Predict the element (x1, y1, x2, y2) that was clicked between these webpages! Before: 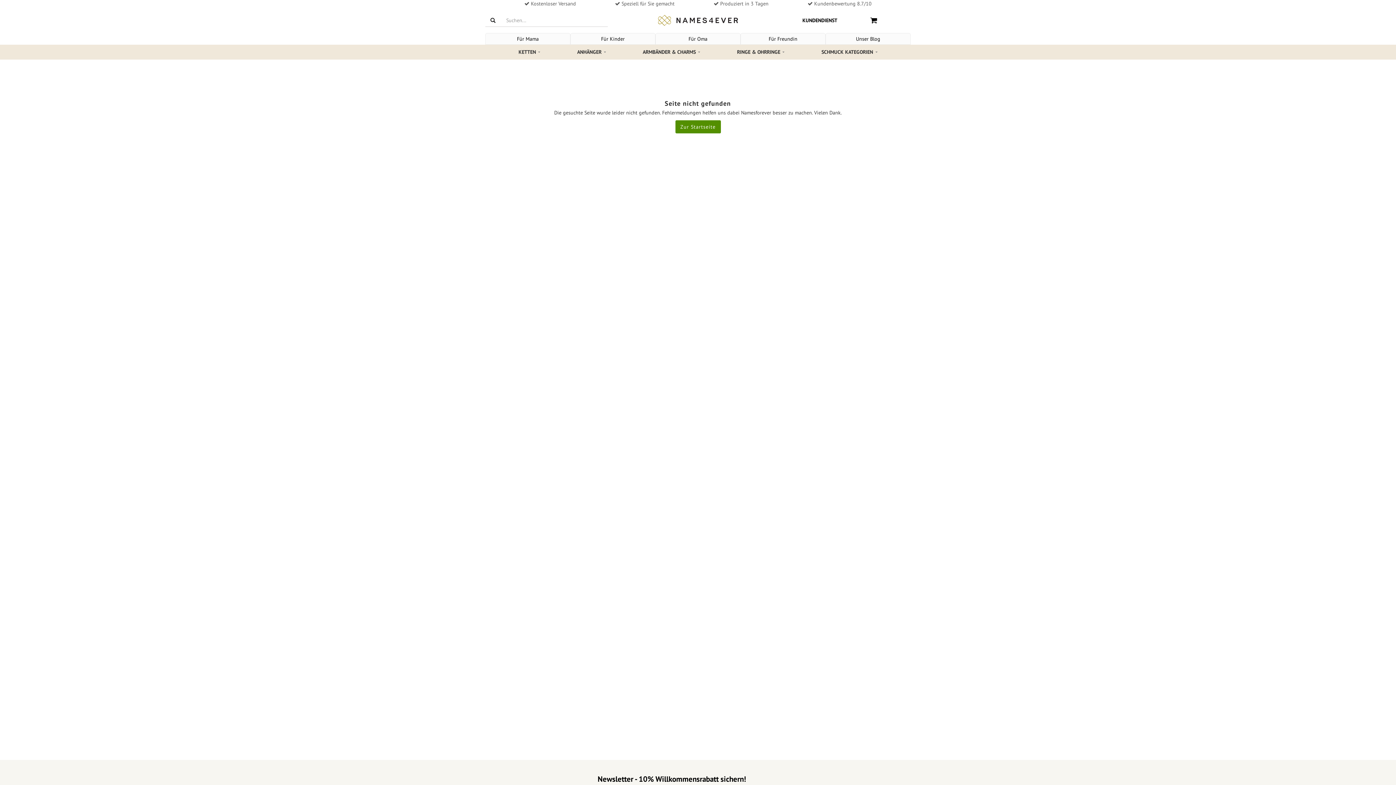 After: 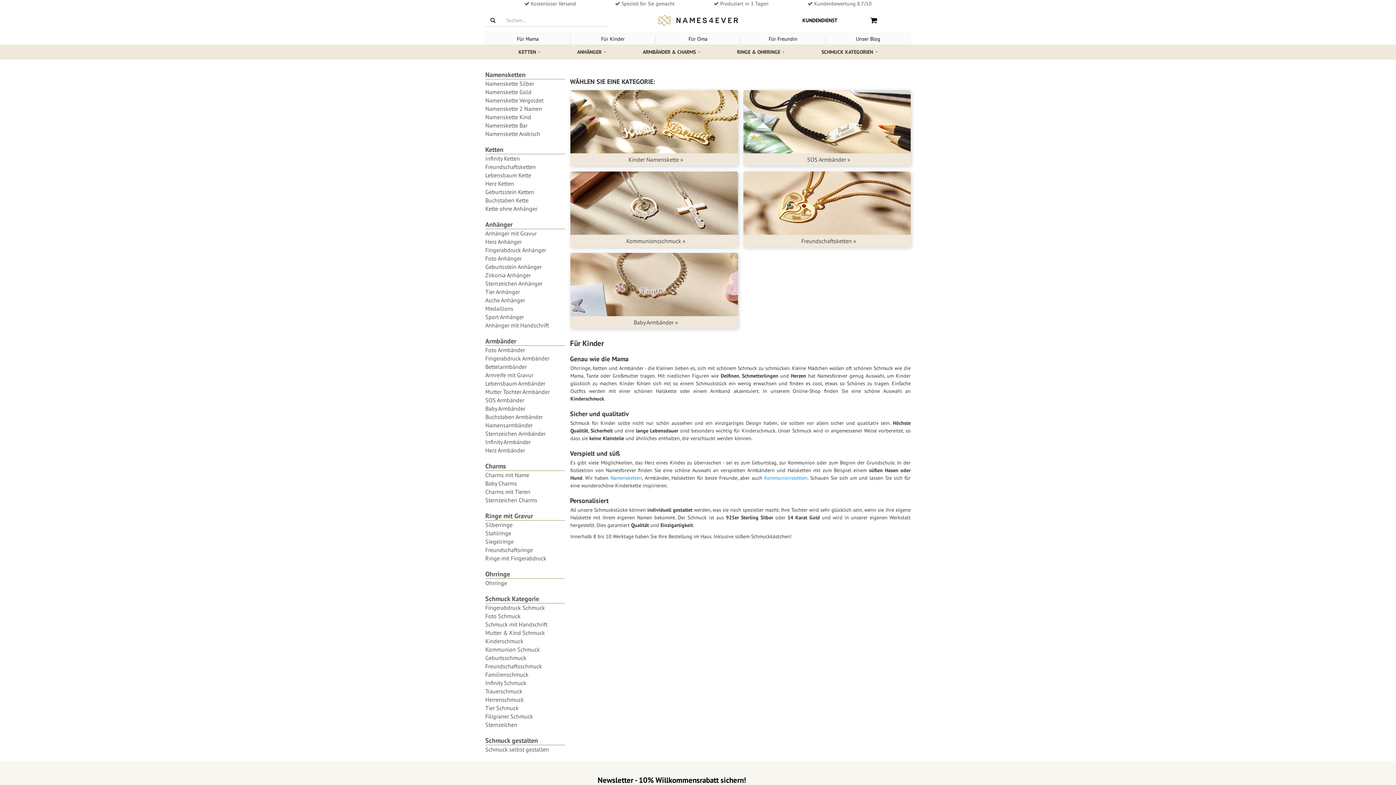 Action: bbox: (570, 33, 655, 44) label: Für Kinder